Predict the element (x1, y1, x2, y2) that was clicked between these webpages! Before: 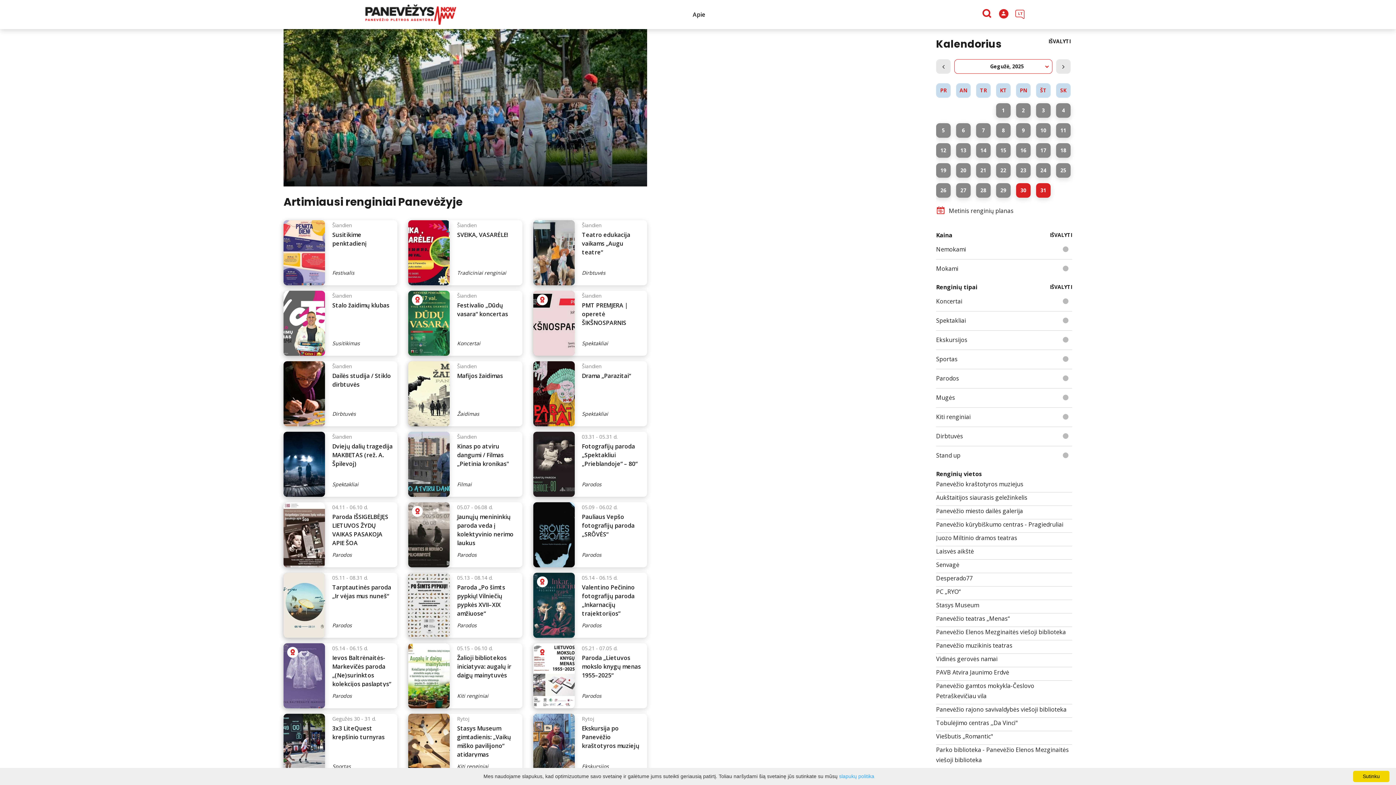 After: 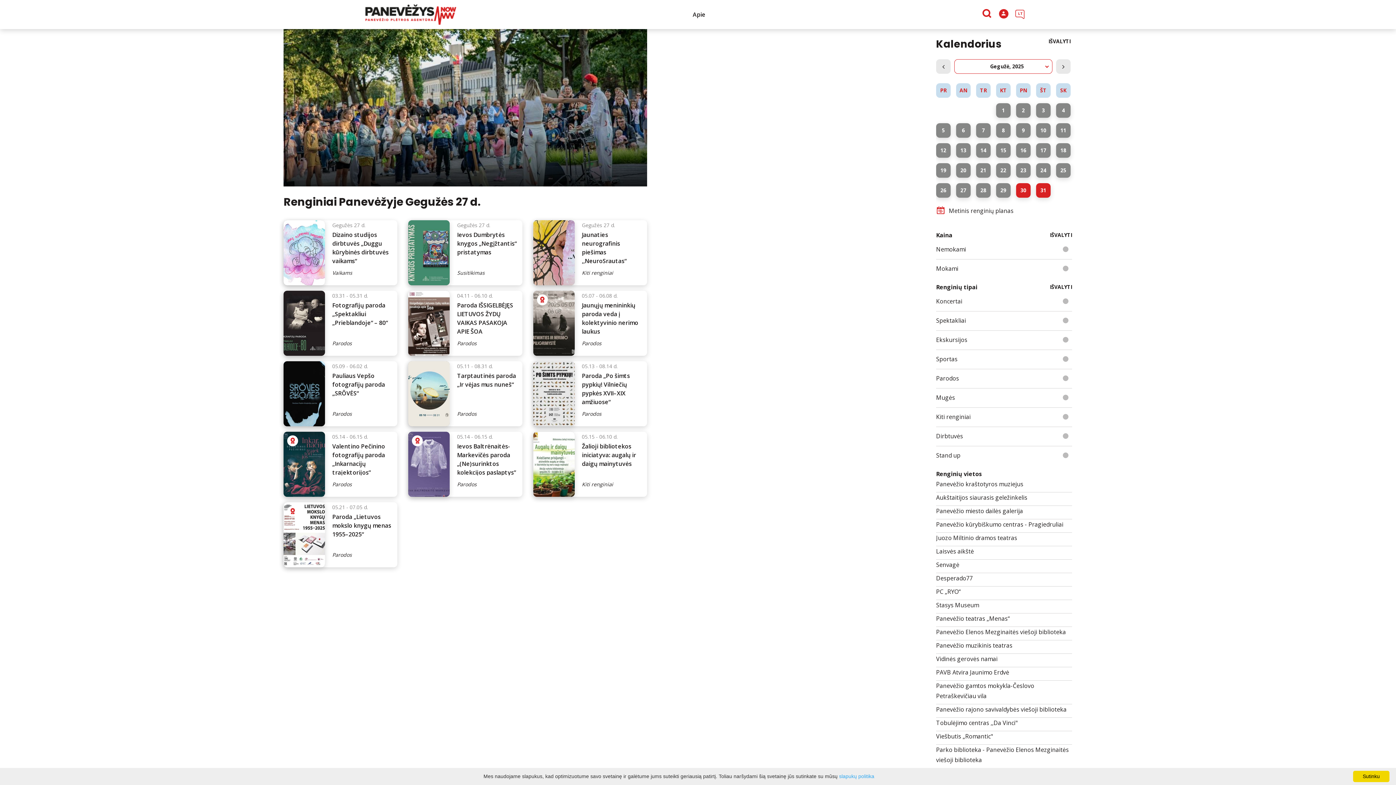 Action: label: 27 bbox: (956, 183, 970, 197)